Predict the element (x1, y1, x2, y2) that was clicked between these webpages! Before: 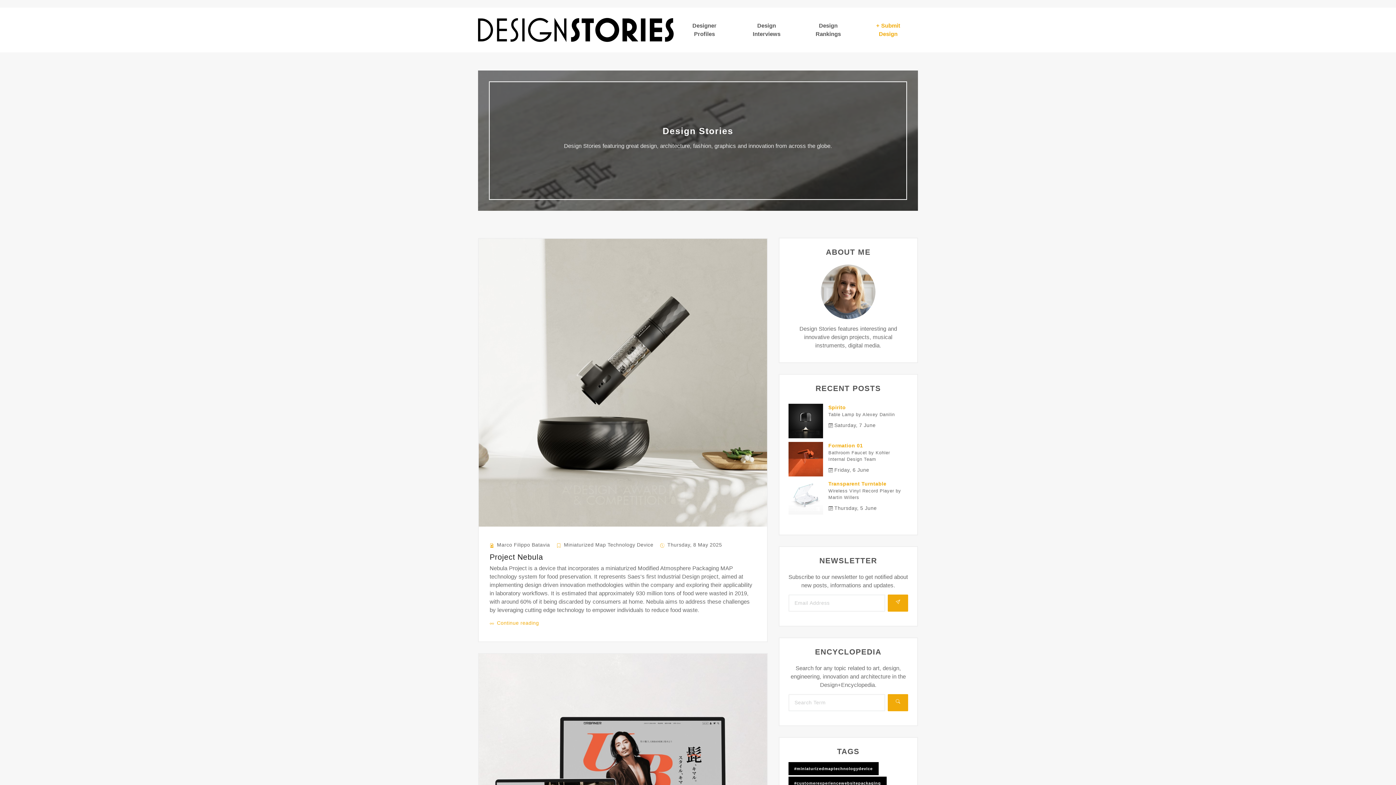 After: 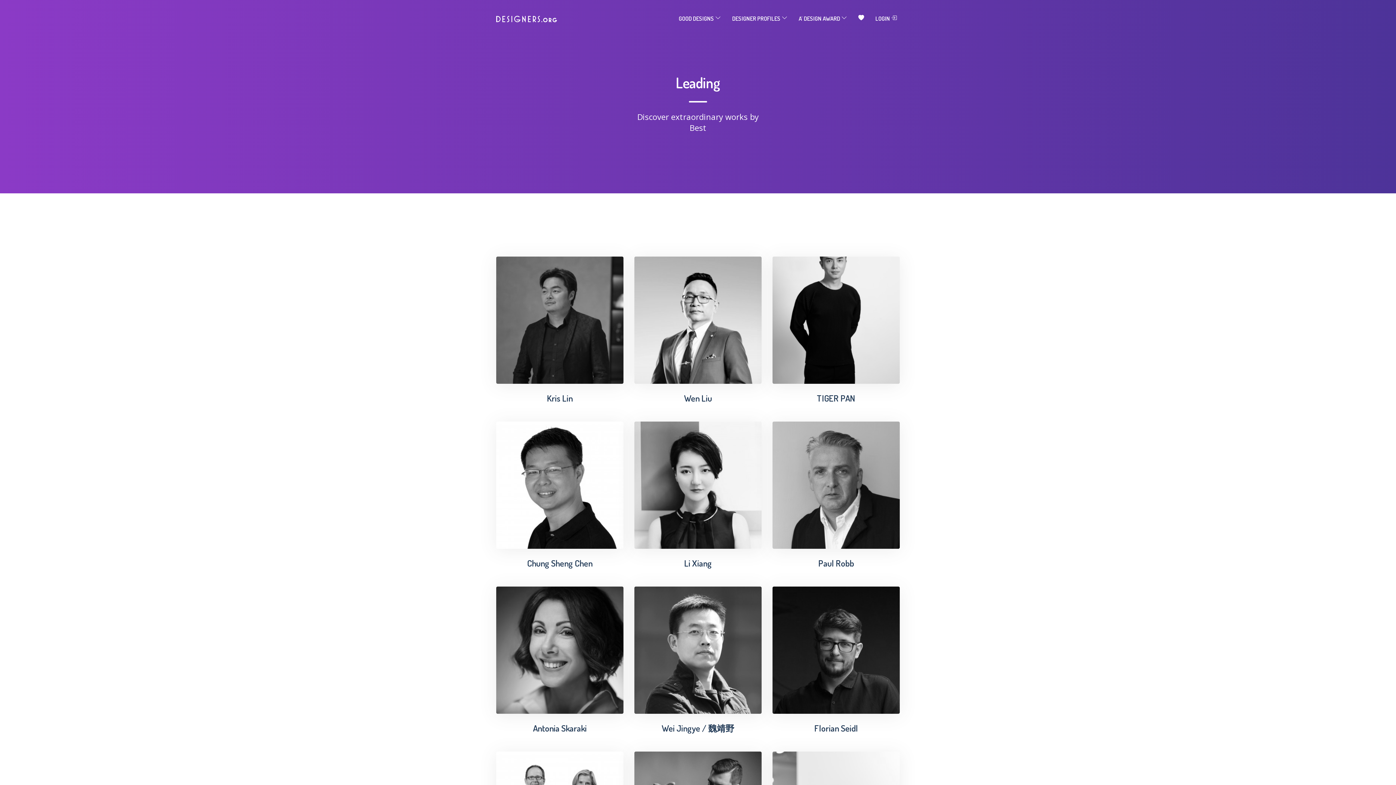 Action: bbox: (673, 17, 735, 42) label: Designer Profiles